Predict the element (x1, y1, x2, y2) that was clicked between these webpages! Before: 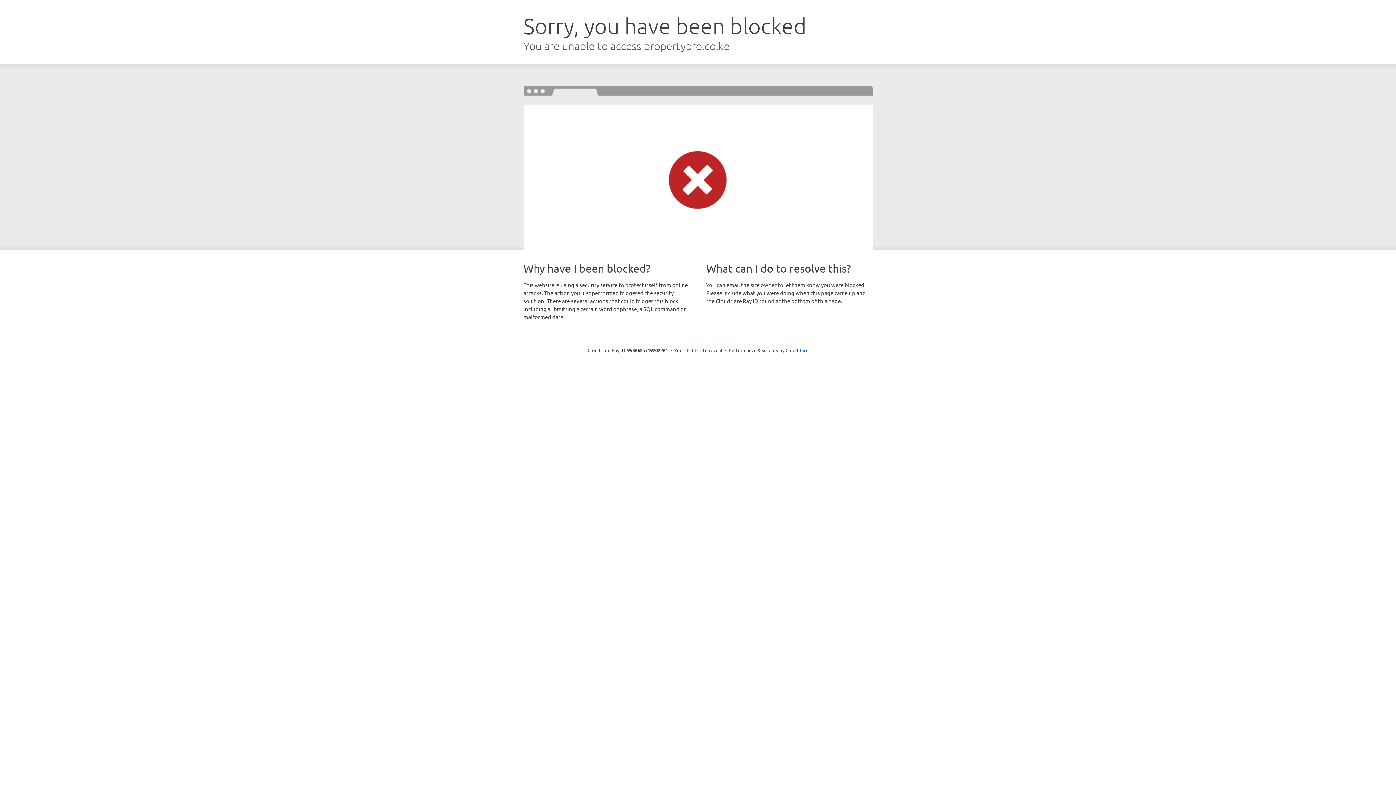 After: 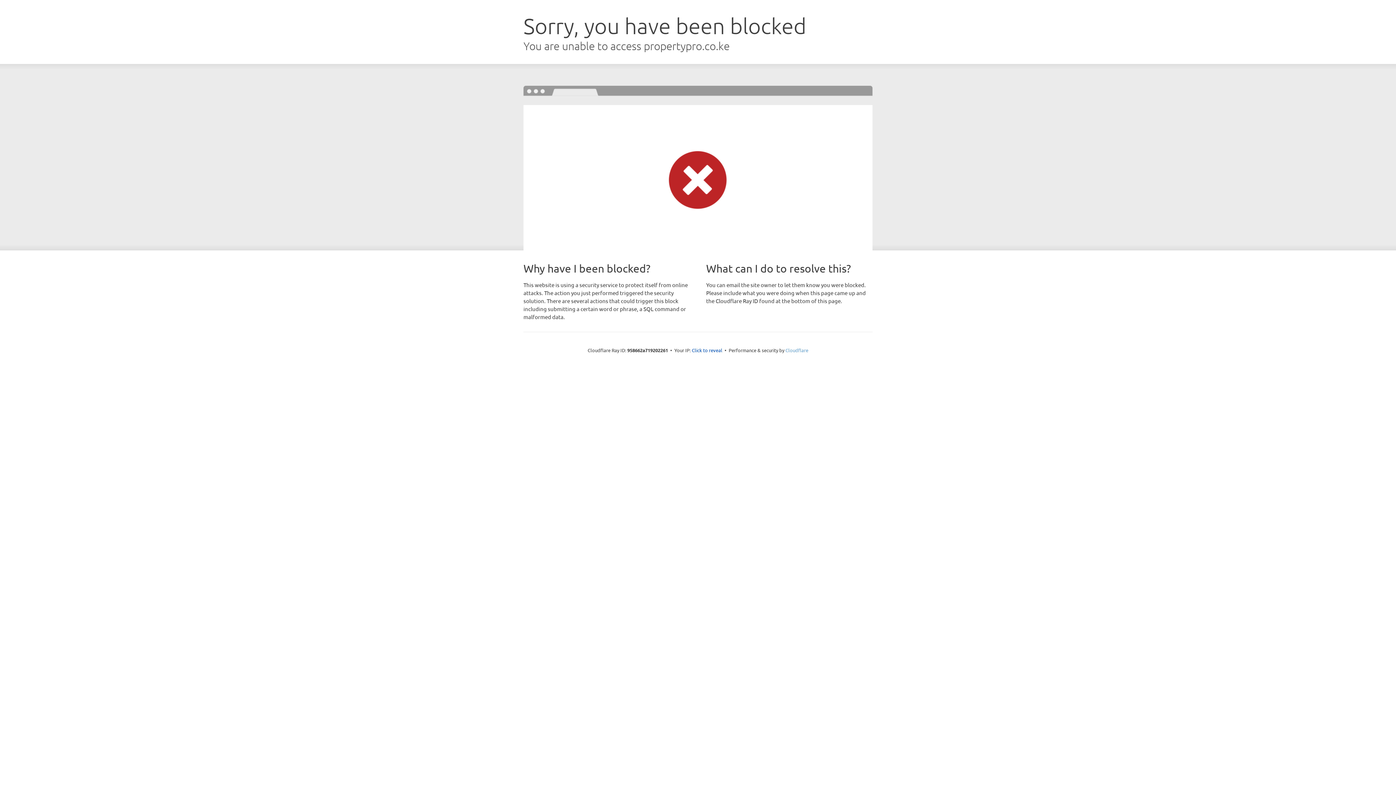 Action: bbox: (785, 347, 808, 353) label: Cloudflare